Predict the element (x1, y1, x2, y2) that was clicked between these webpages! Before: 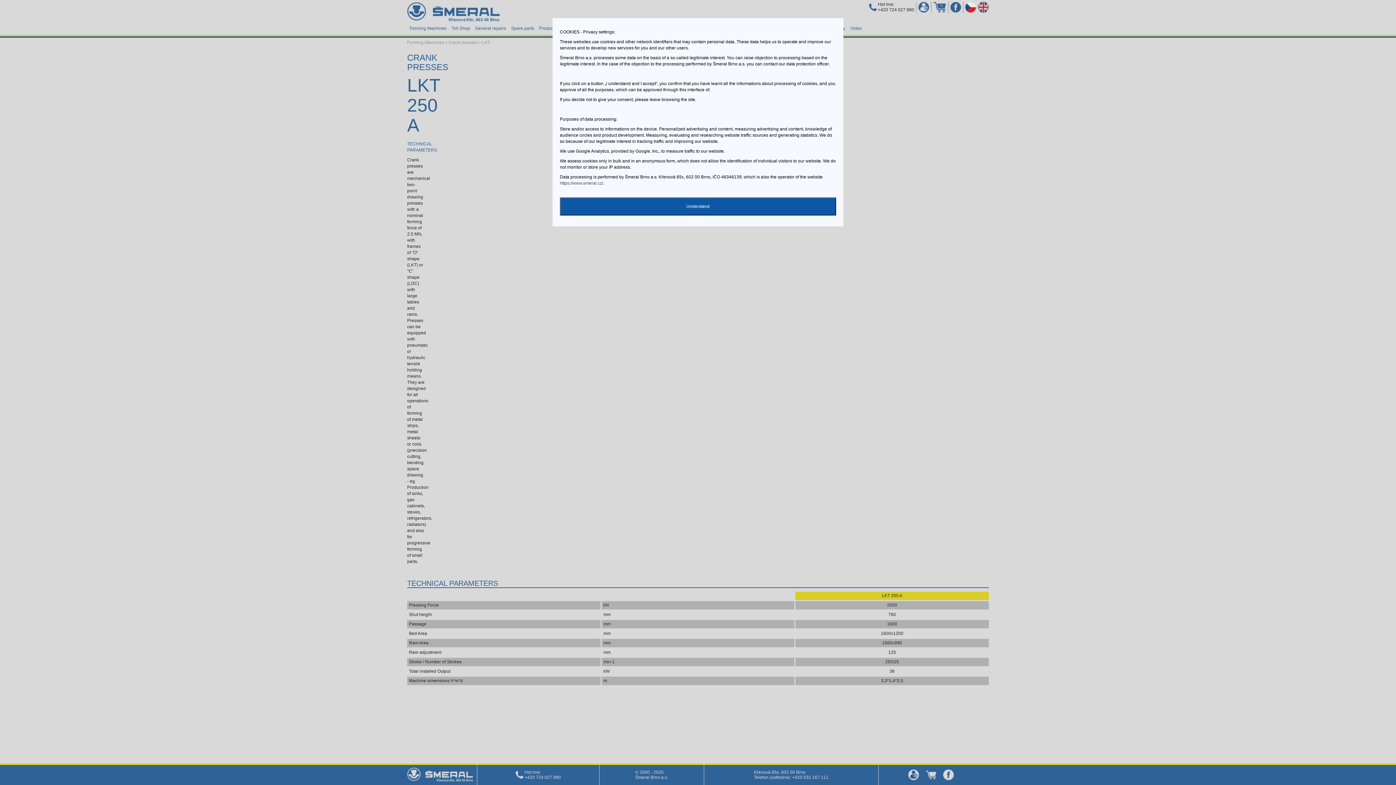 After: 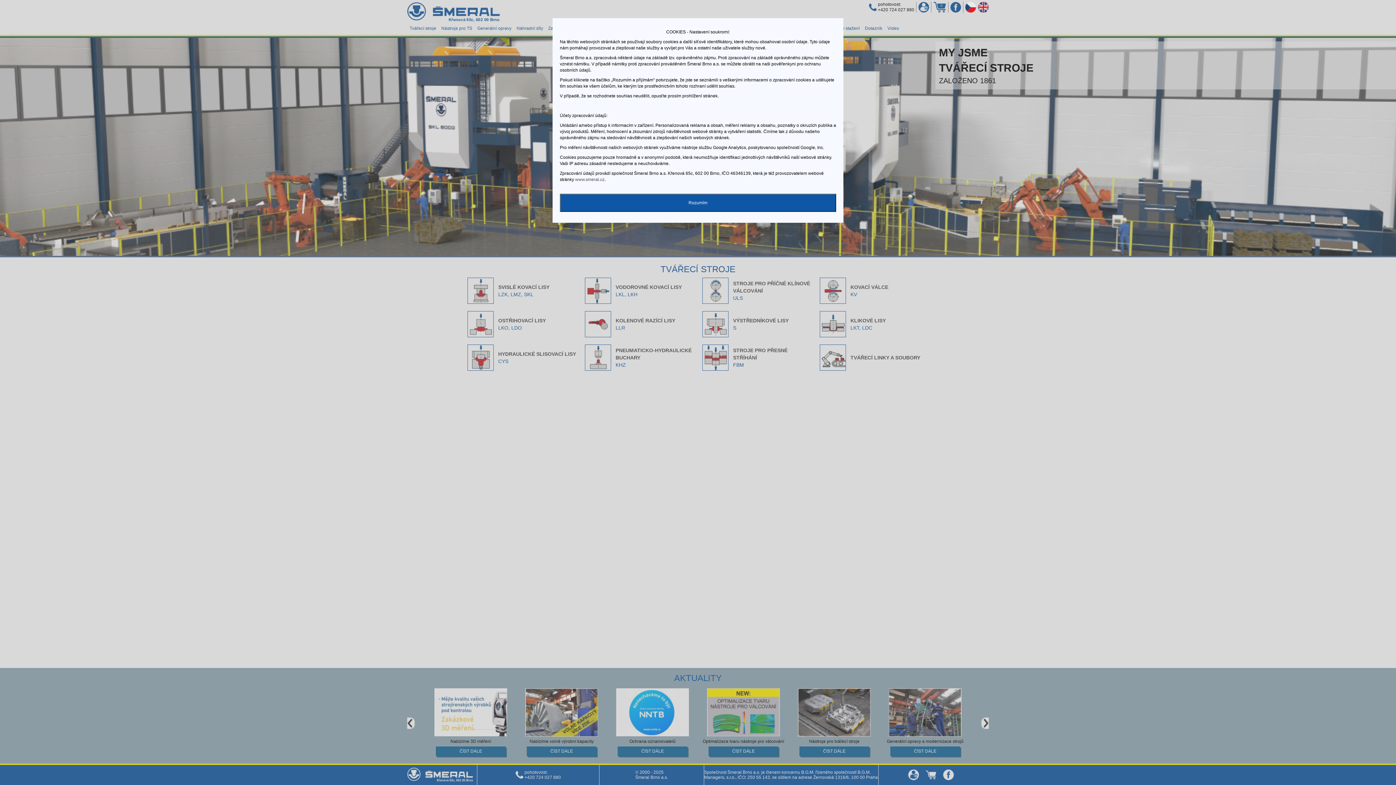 Action: label: https://www.smeral.cz/ bbox: (560, 180, 603, 185)